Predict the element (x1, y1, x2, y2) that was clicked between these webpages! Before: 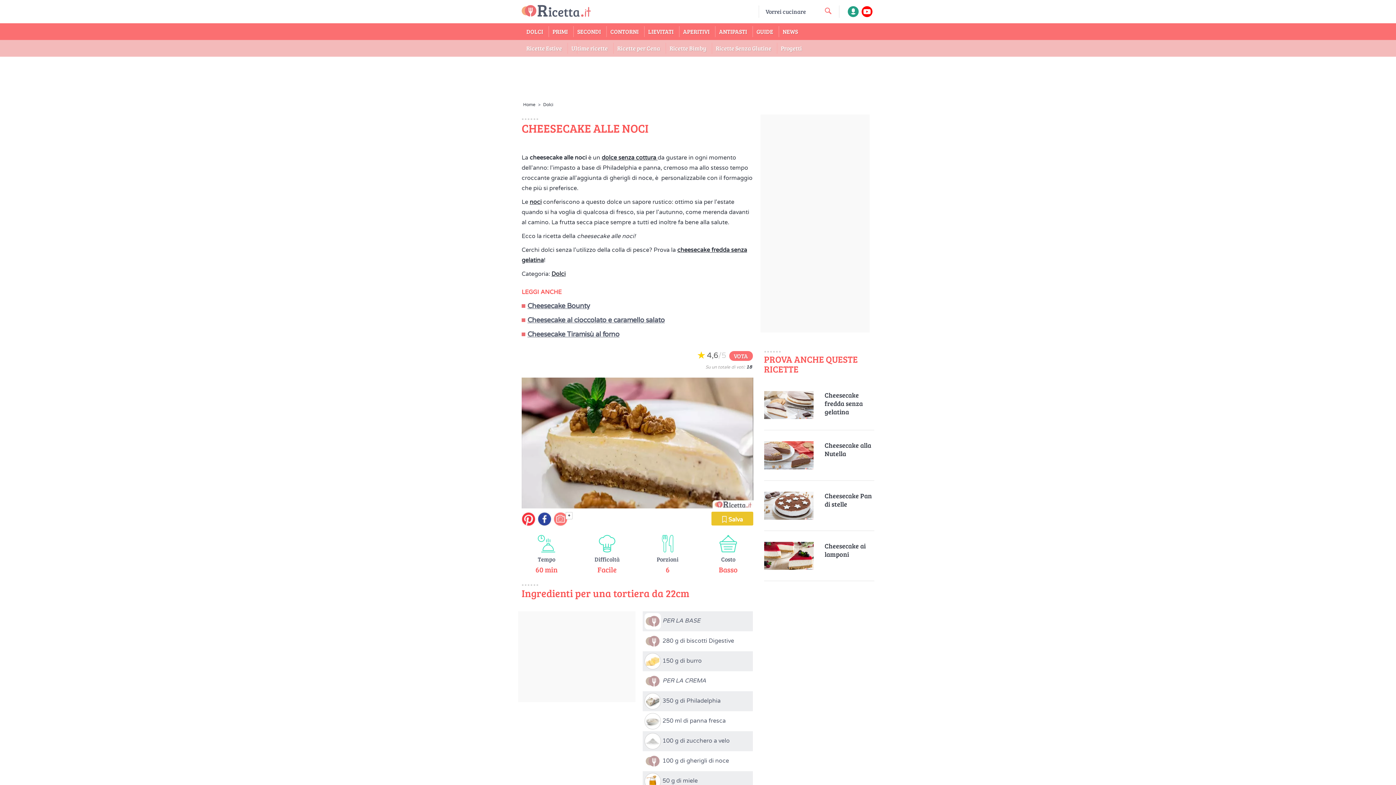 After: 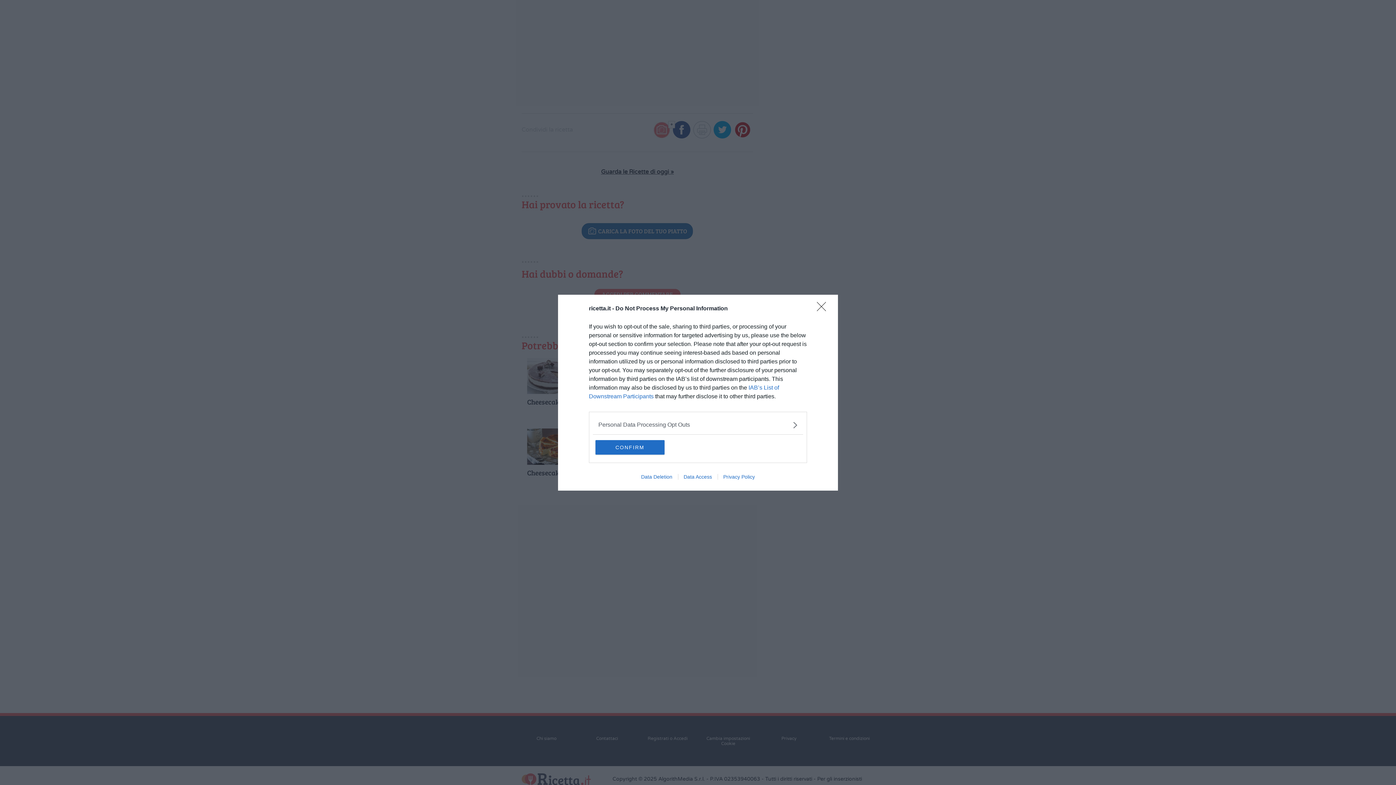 Action: bbox: (553, 512, 567, 526) label: +